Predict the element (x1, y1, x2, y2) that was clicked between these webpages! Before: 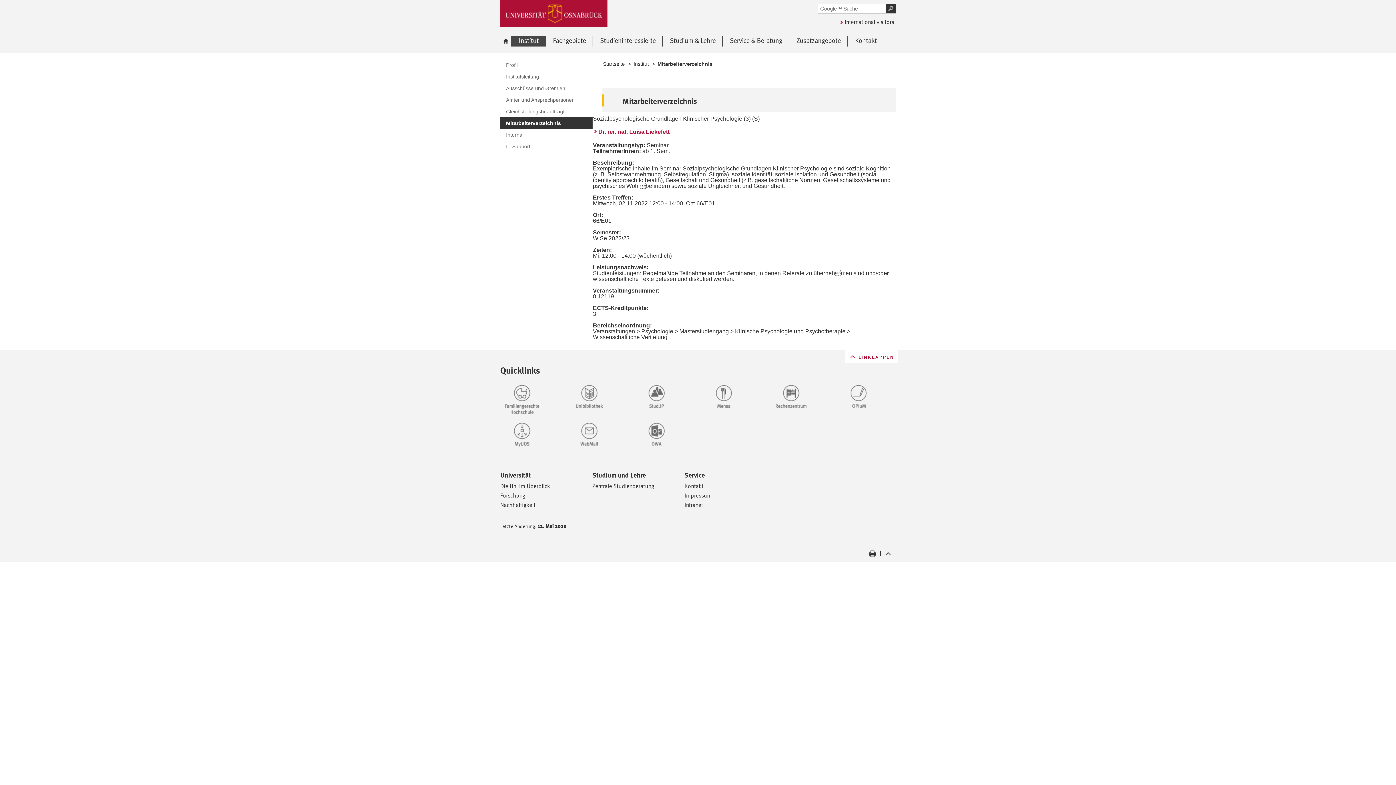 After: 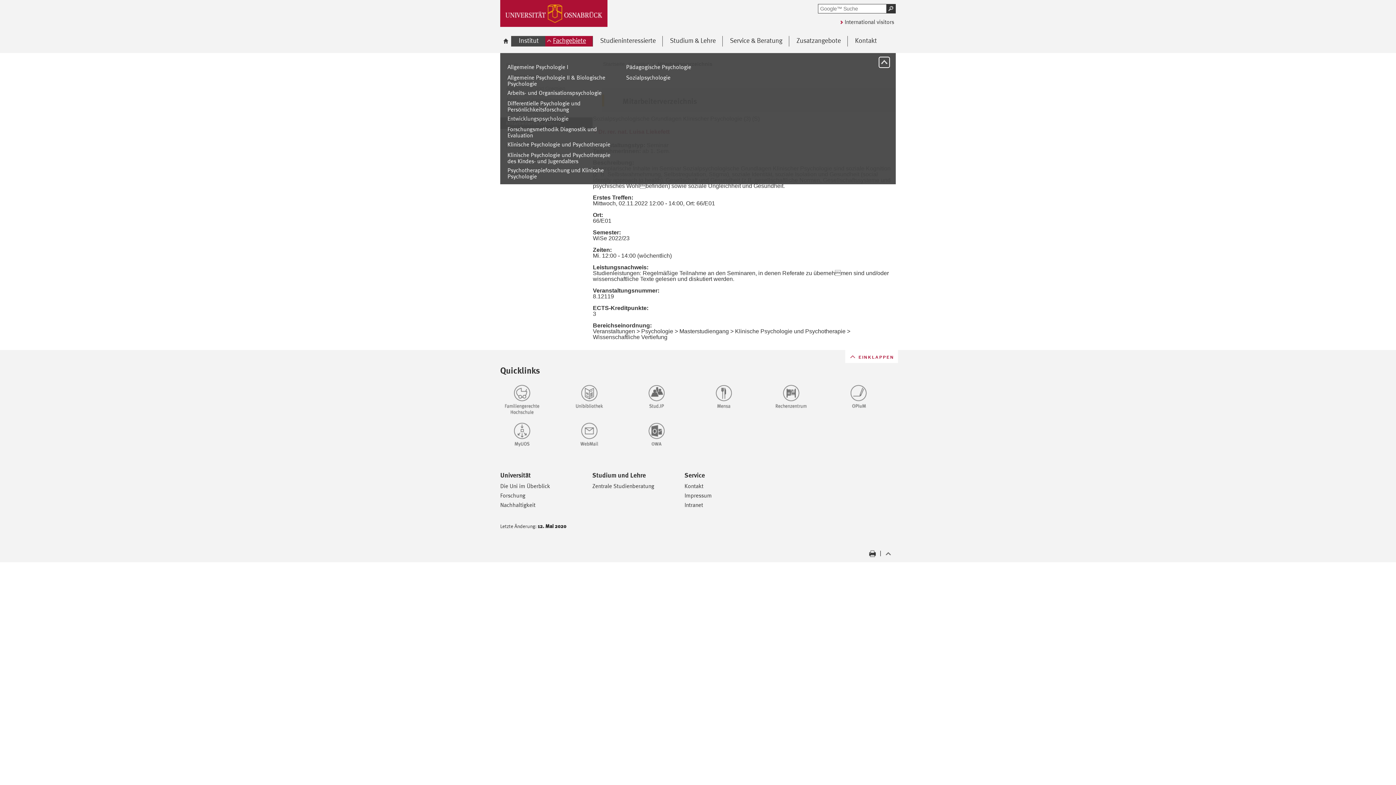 Action: label: Fachgebiete bbox: (545, 36, 593, 46)